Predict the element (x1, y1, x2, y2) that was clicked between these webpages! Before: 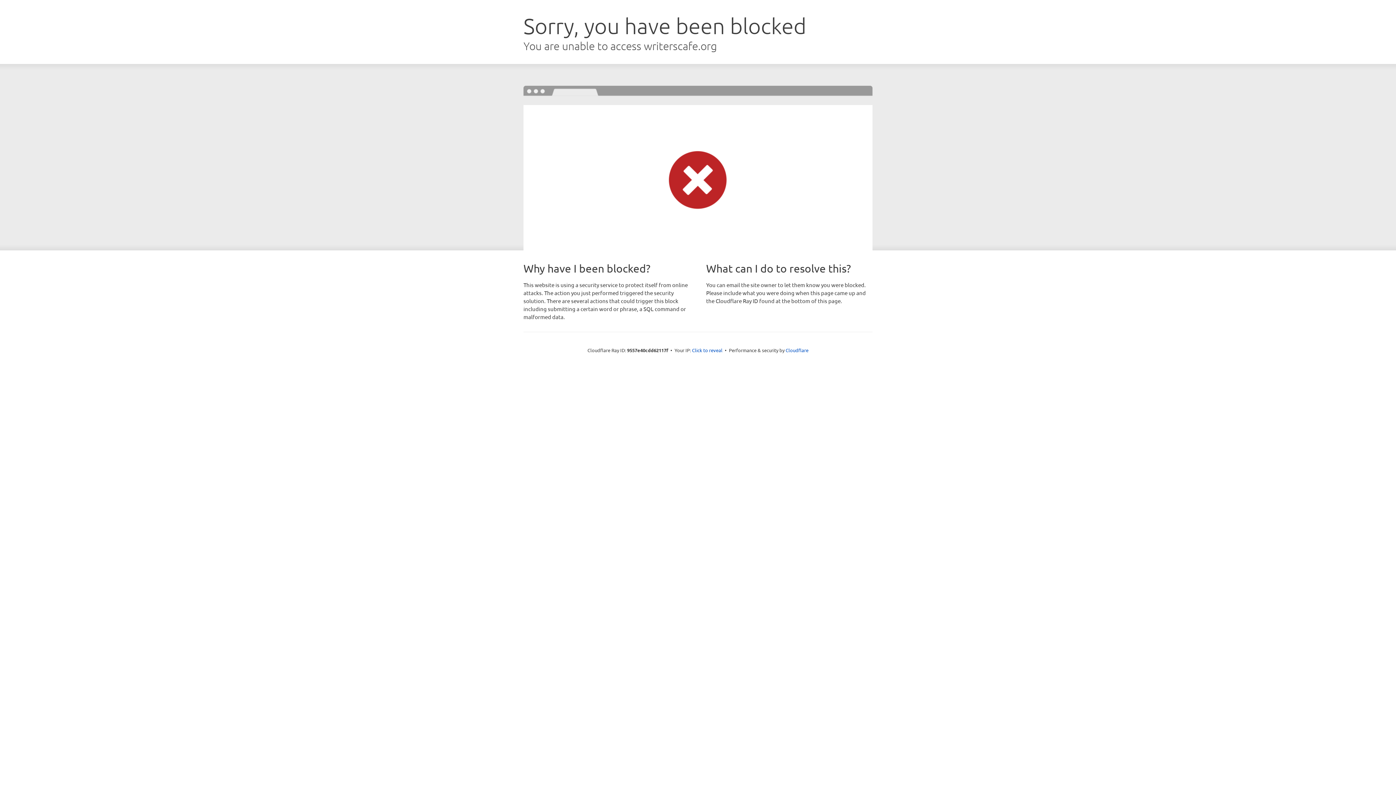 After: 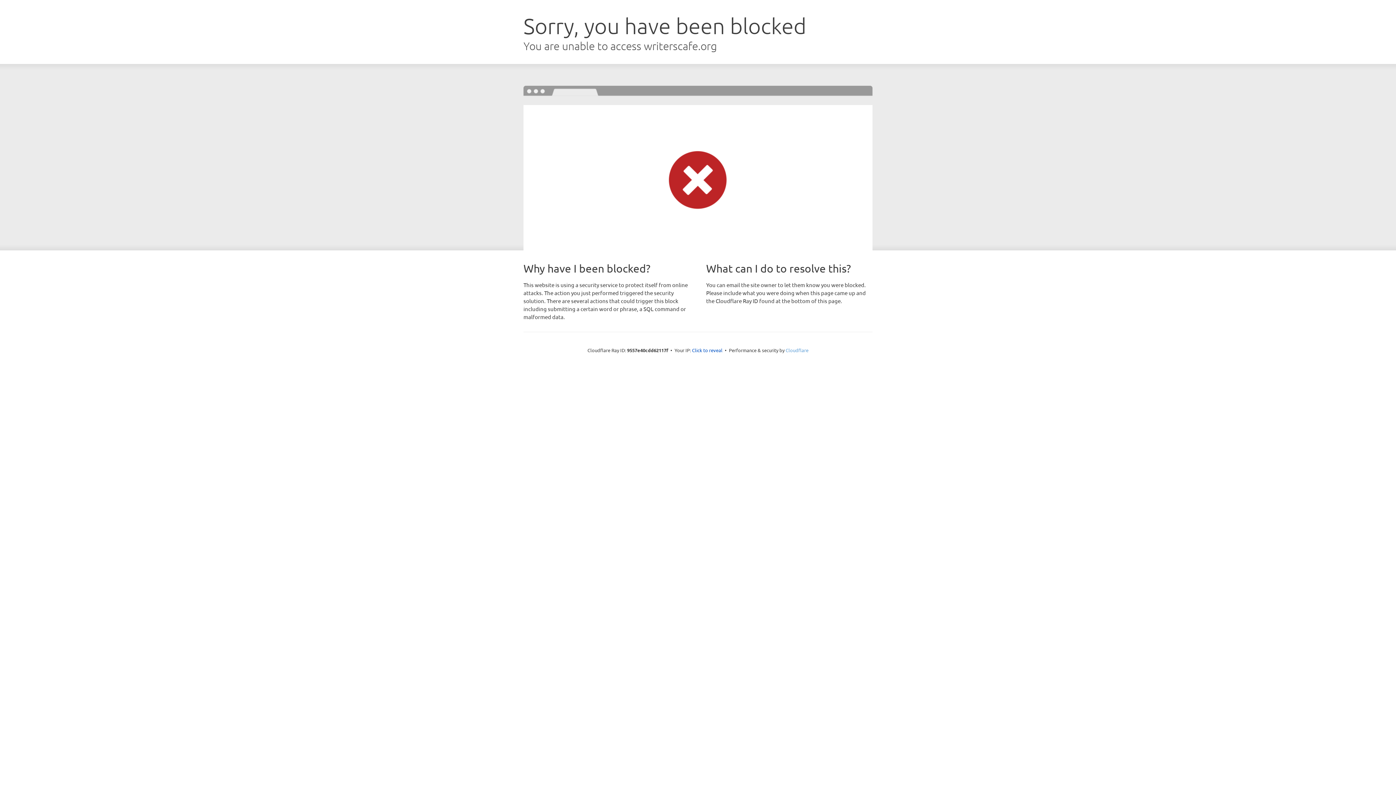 Action: label: Cloudflare bbox: (785, 347, 808, 353)